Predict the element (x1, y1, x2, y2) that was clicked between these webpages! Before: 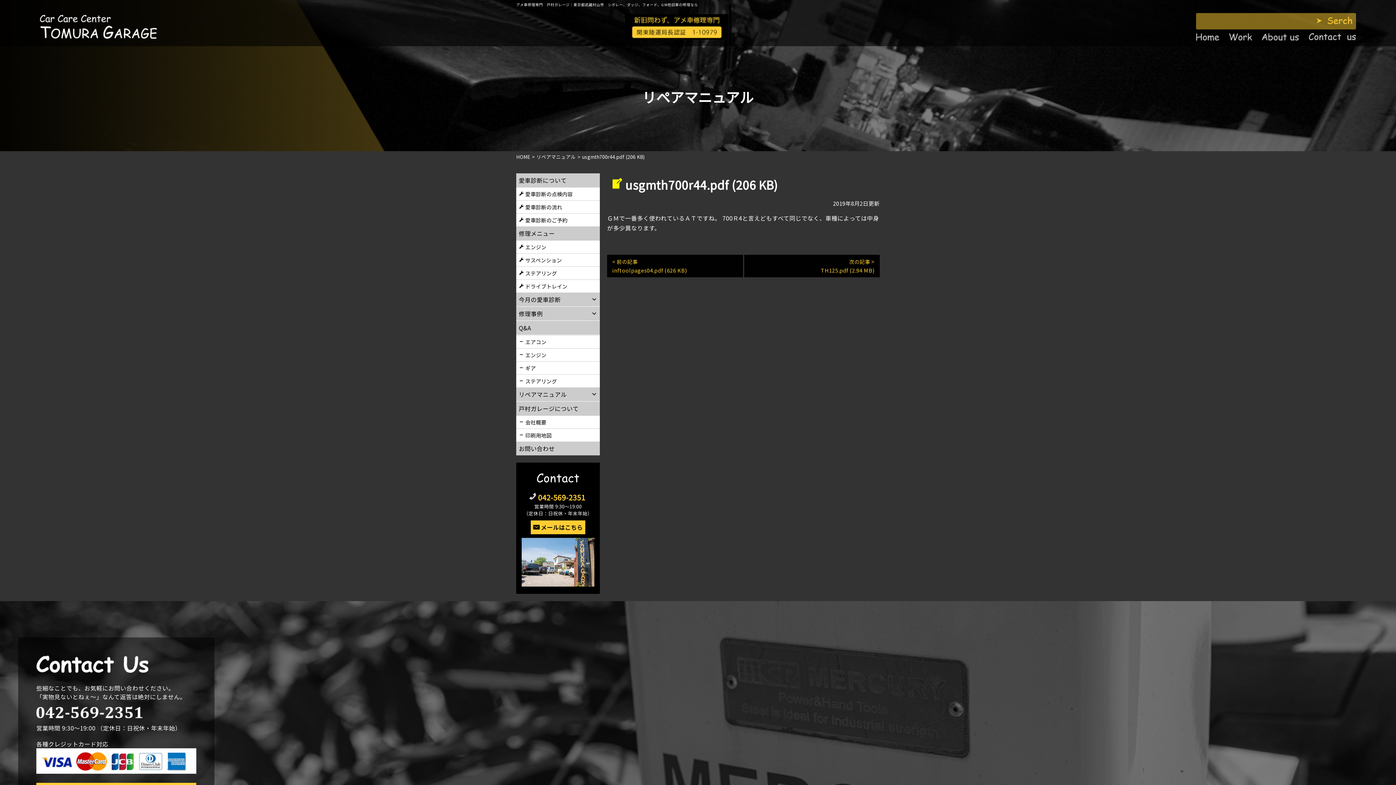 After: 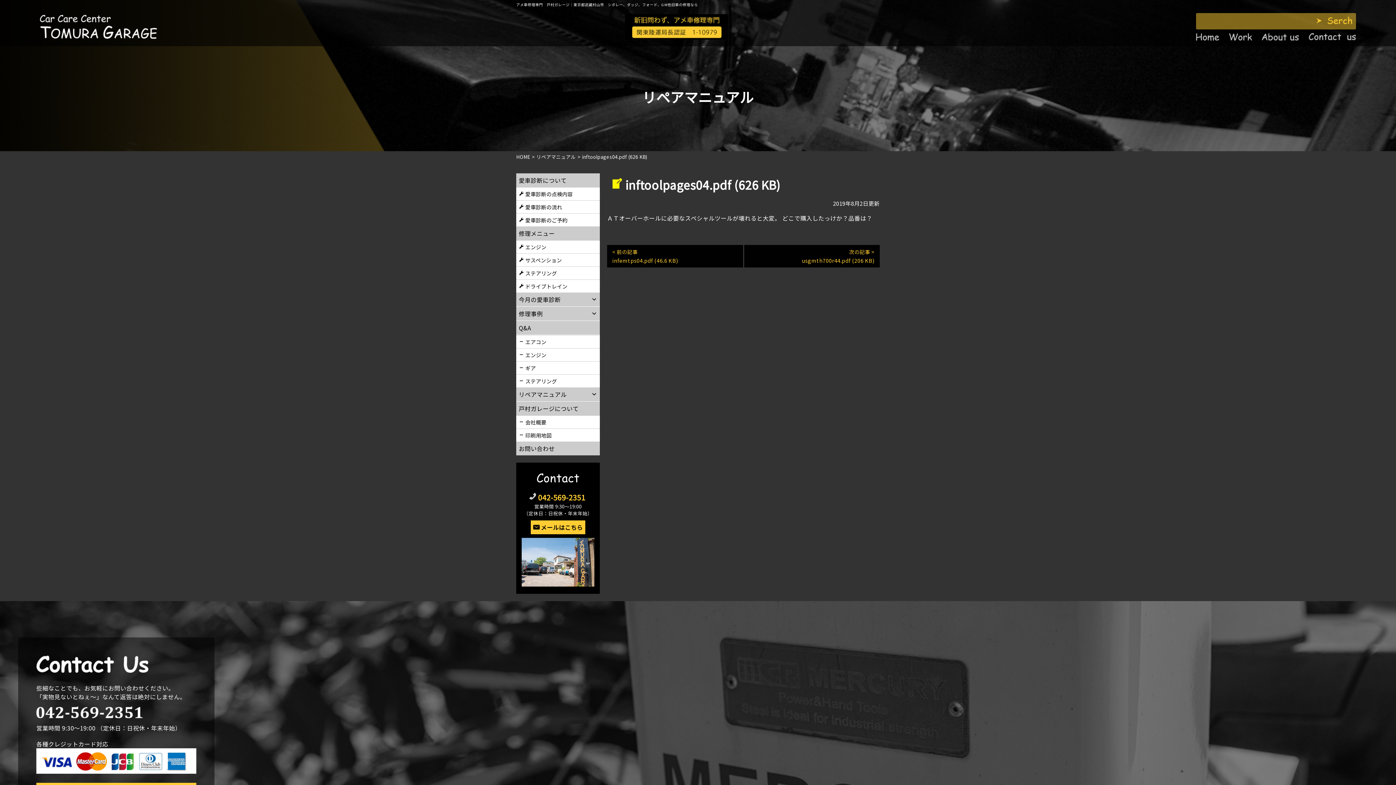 Action: label: < 前の記事
inftoolpages04.pdf (626 KB) bbox: (607, 254, 743, 277)